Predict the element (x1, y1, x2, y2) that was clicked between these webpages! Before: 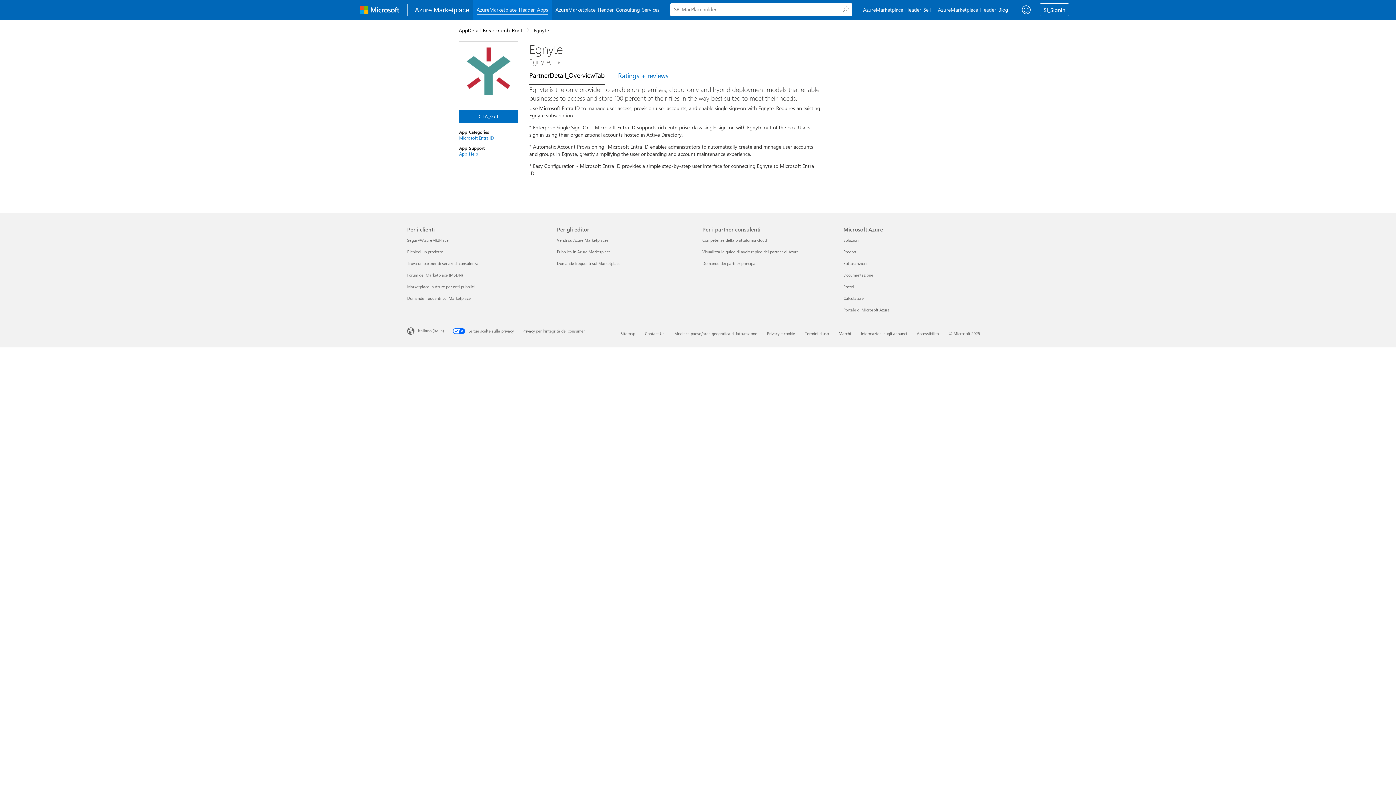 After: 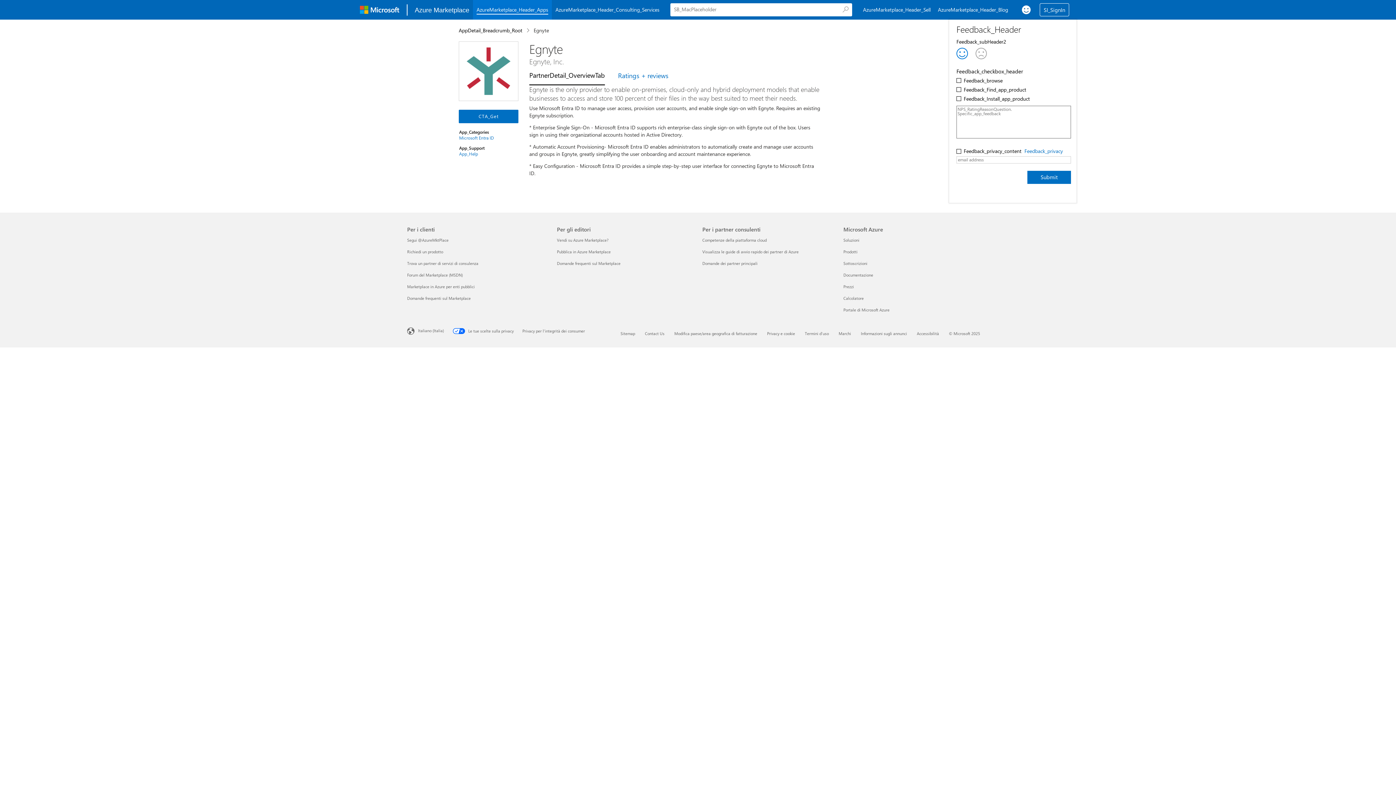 Action: label: Feedback_NavigationBarButton_MobileText bbox: (1022, 5, 1030, 14)